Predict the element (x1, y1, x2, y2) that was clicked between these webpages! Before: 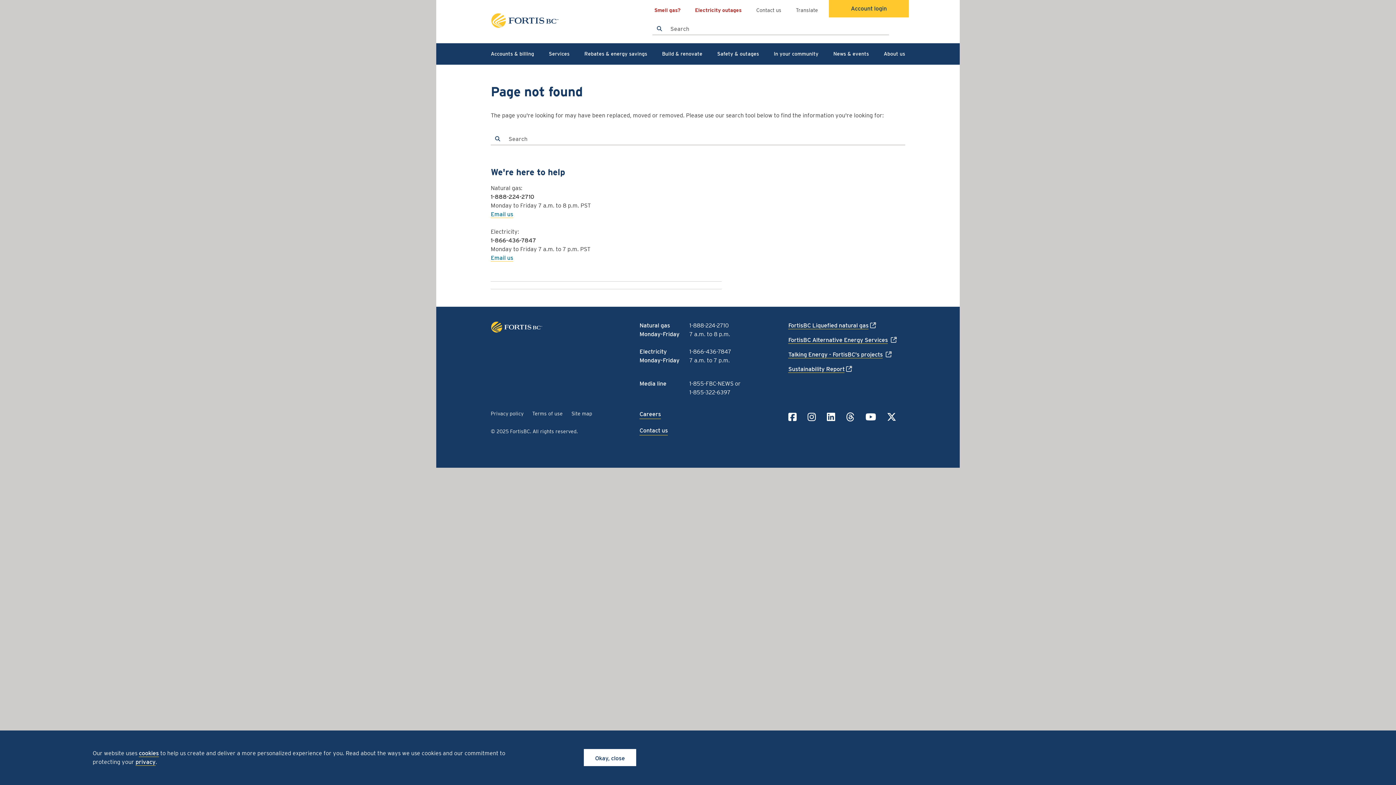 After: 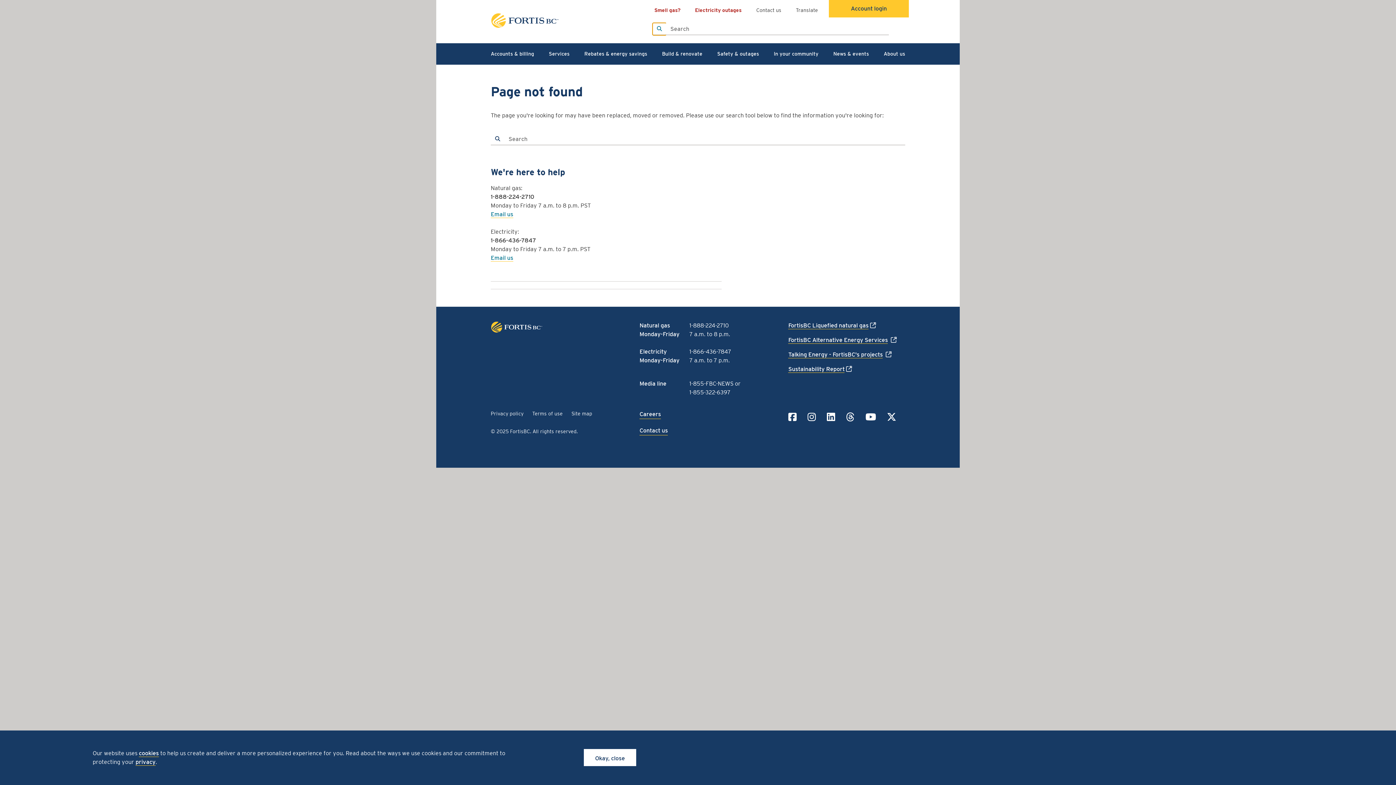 Action: bbox: (652, 22, 666, 35)